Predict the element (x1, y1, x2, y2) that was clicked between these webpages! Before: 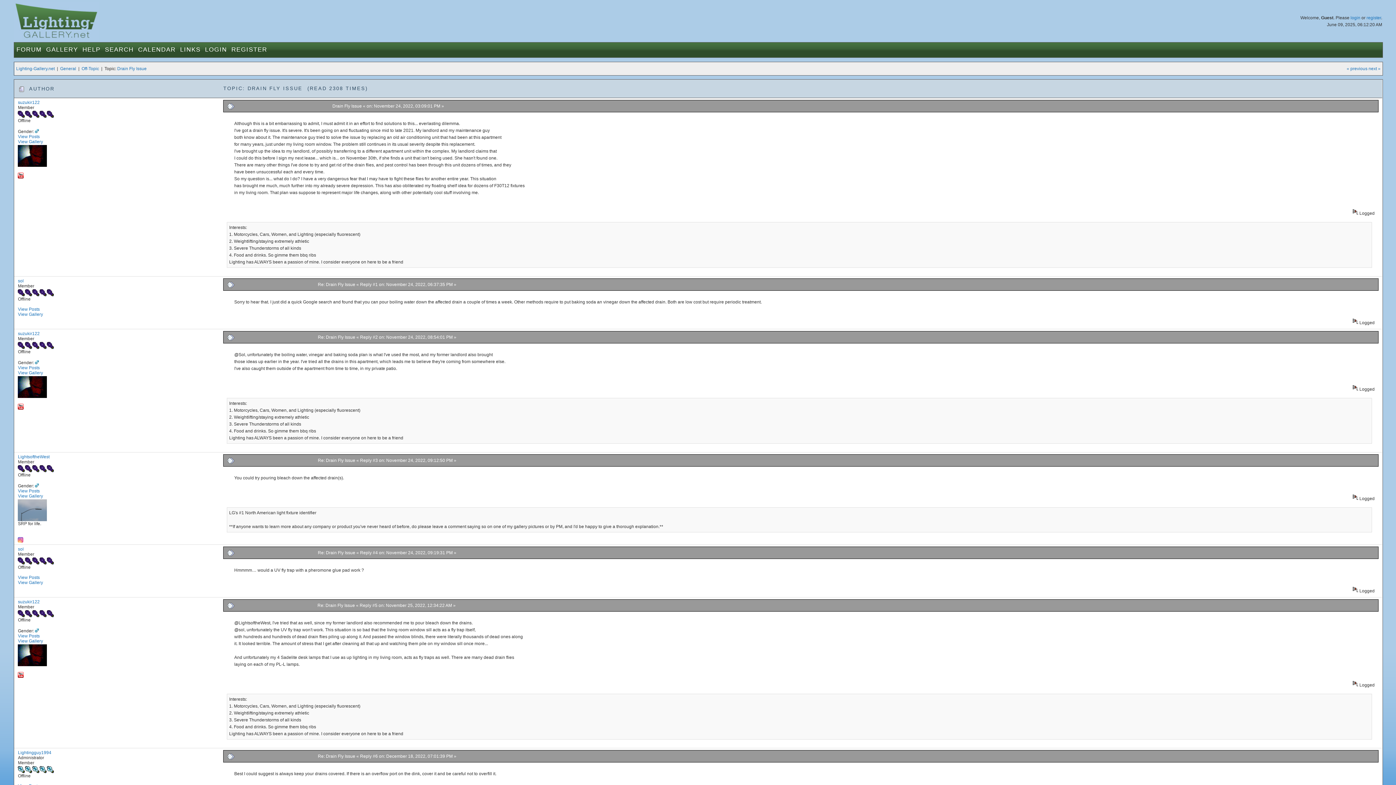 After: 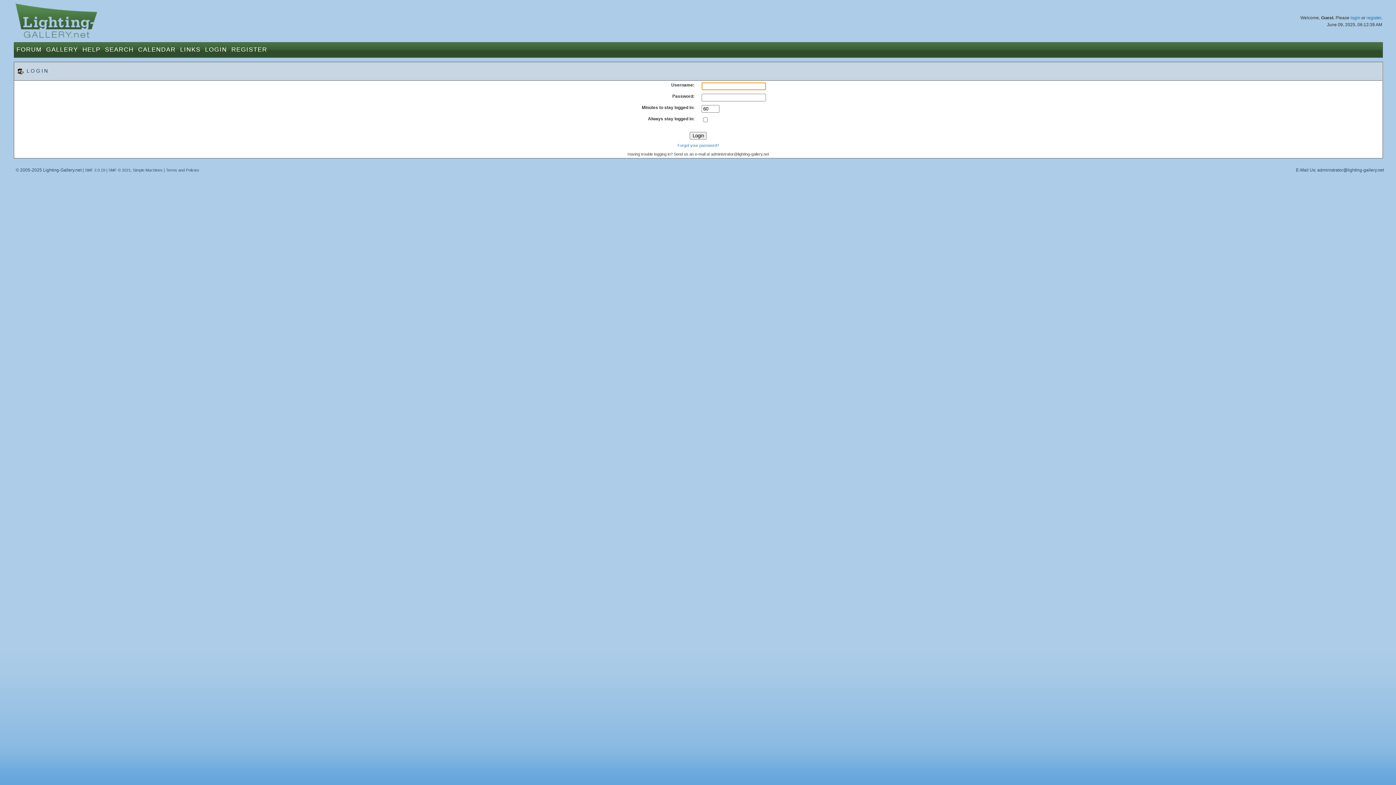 Action: label: login bbox: (1350, 15, 1360, 20)